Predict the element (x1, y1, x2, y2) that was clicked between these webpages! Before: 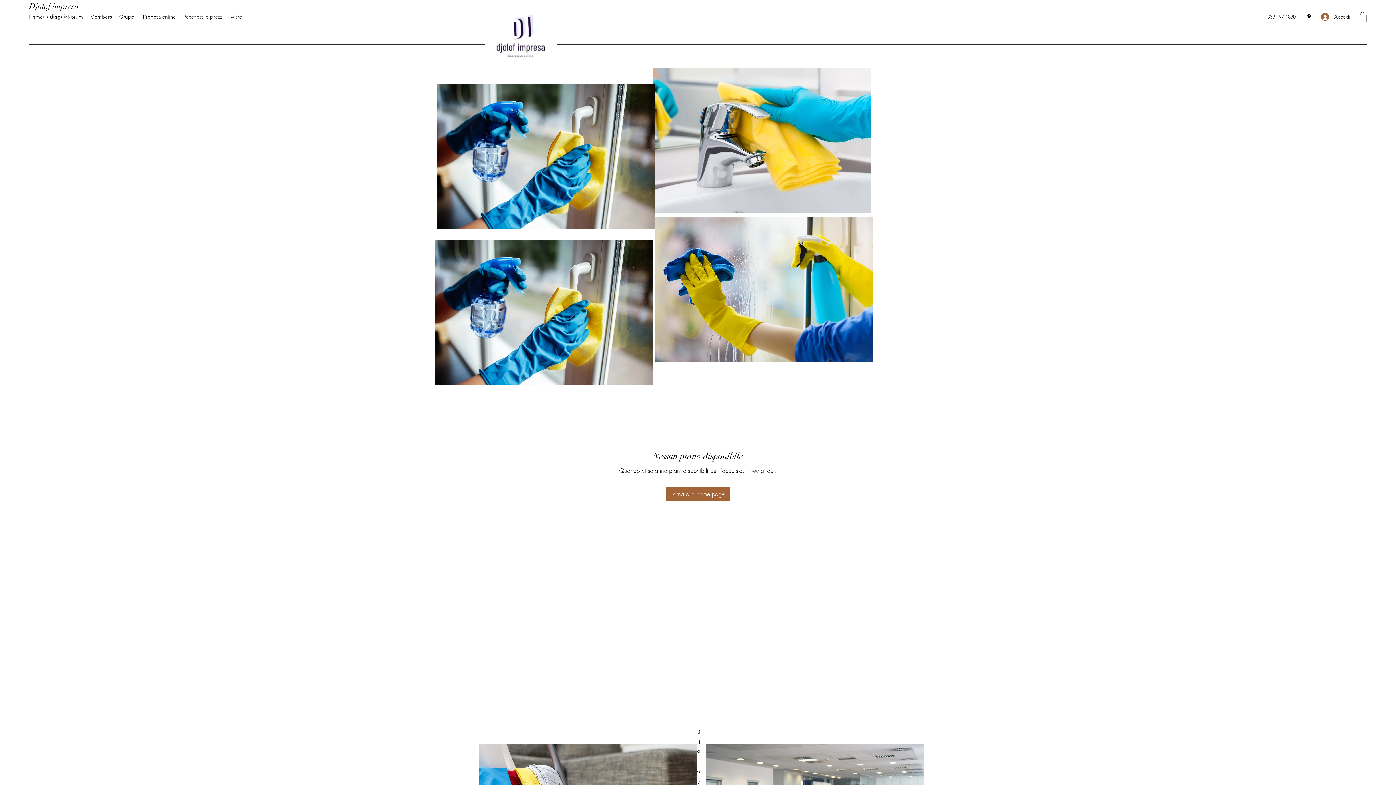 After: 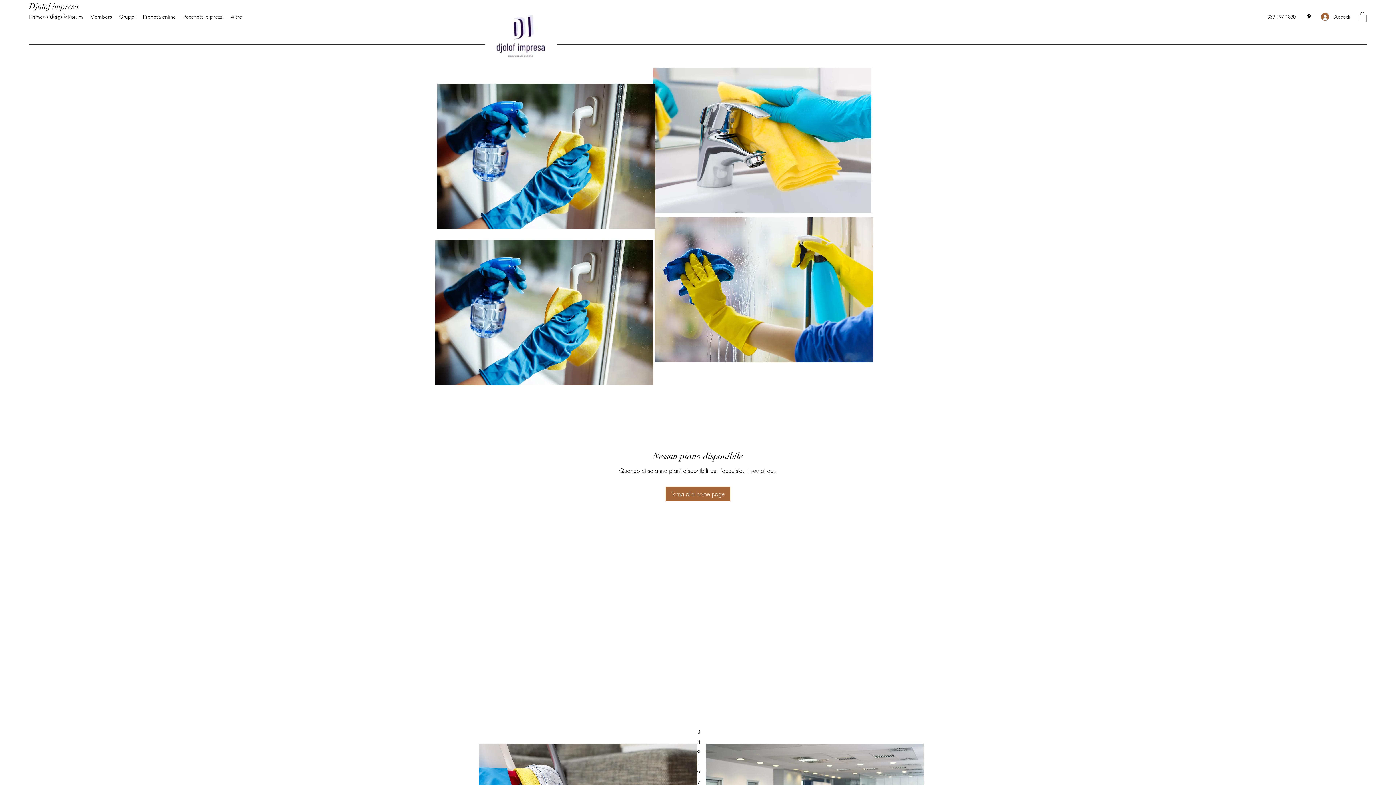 Action: bbox: (1358, 11, 1367, 22)